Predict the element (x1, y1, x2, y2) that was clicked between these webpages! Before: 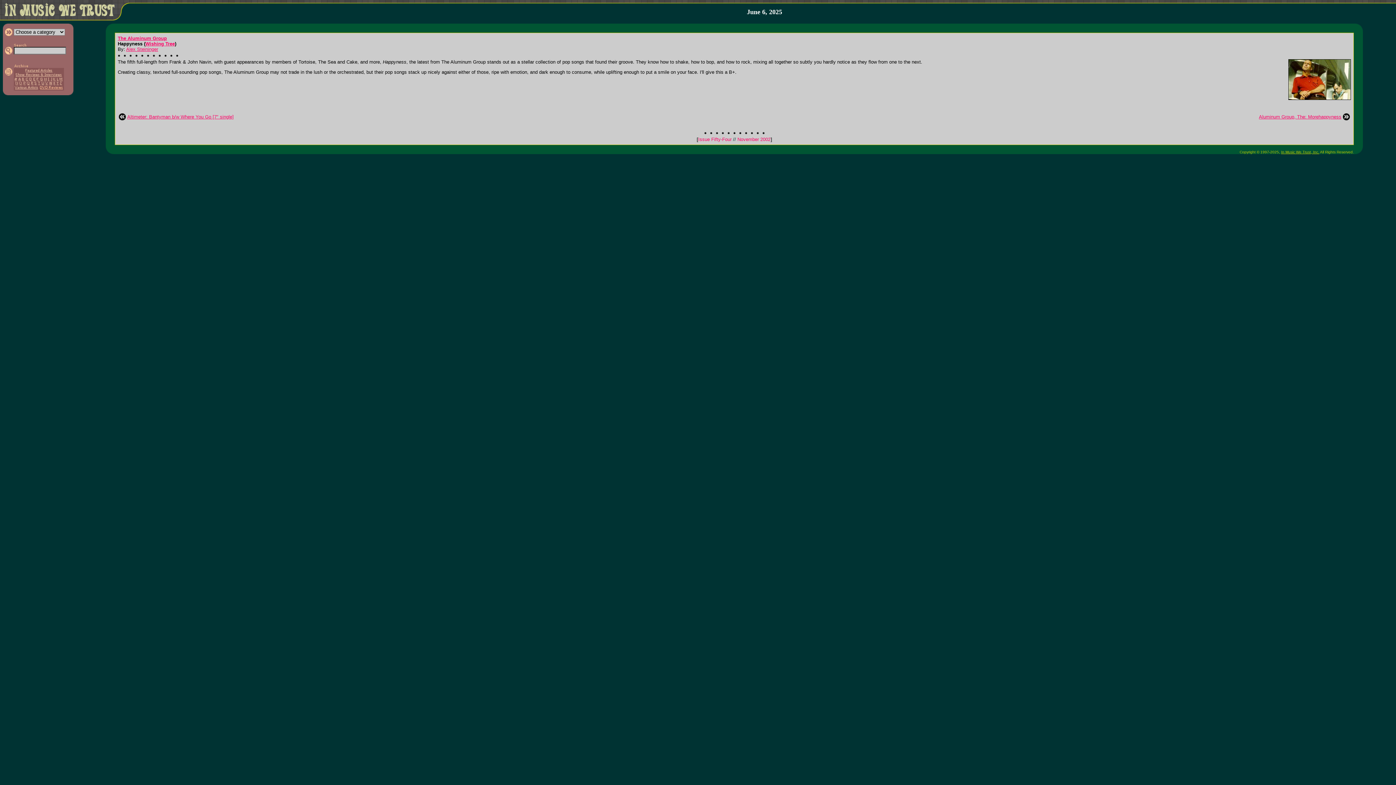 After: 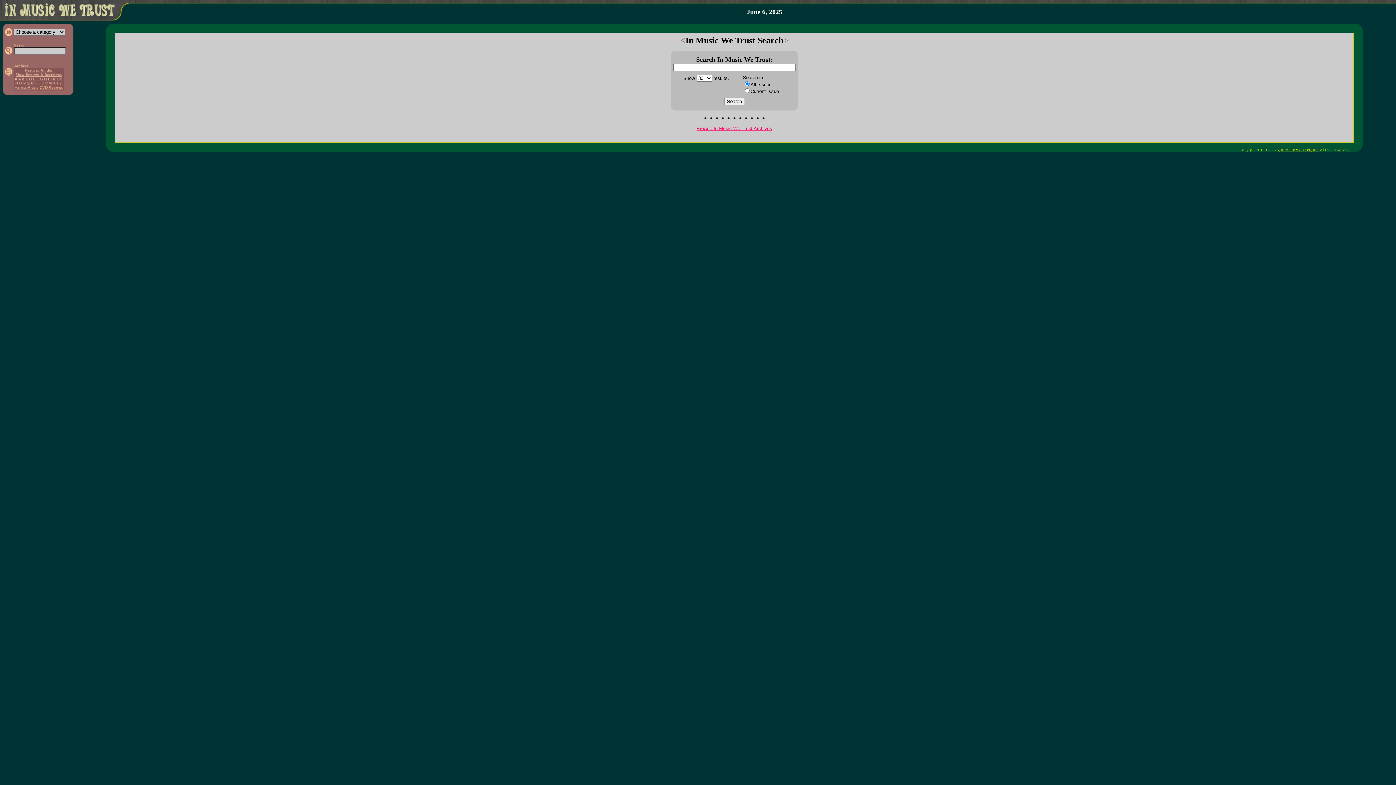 Action: bbox: (13, 41, 26, 48)